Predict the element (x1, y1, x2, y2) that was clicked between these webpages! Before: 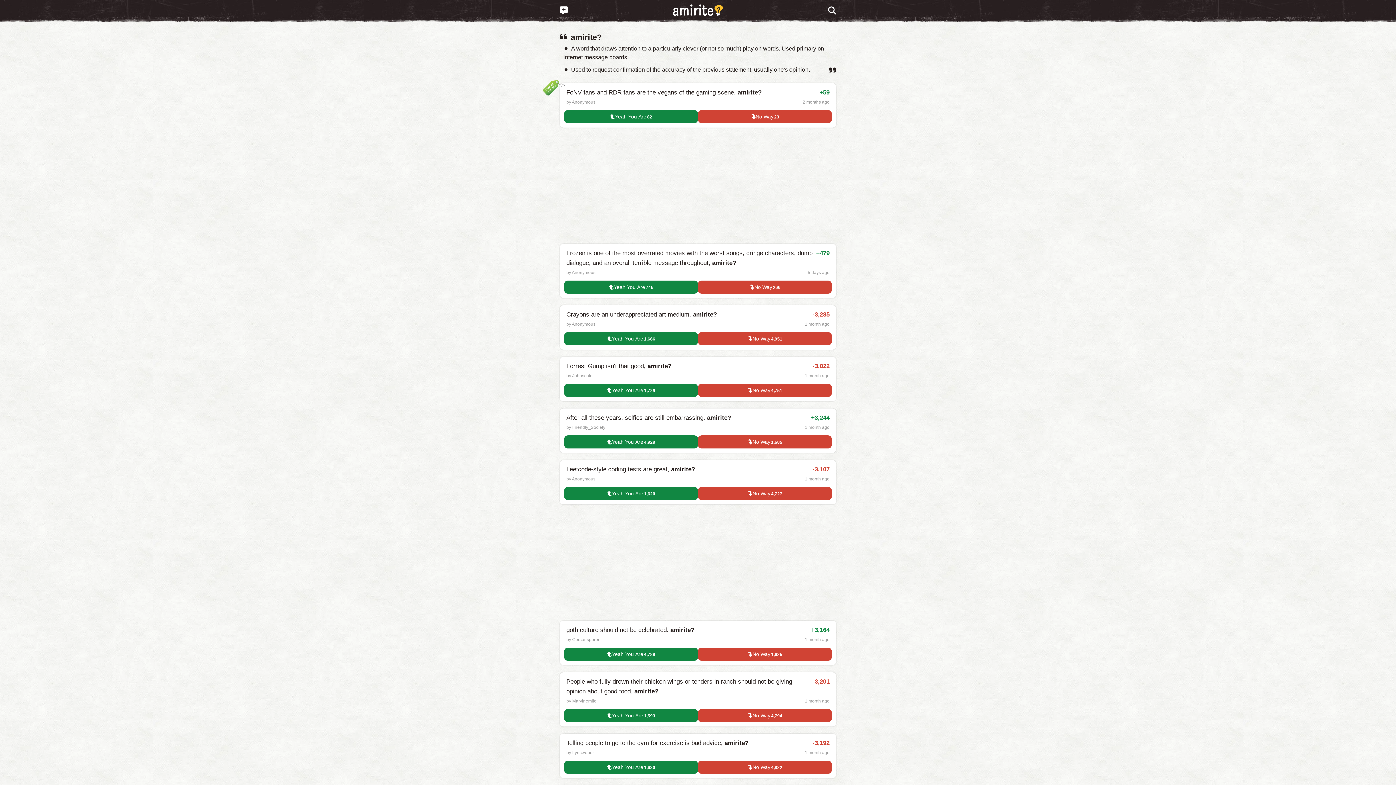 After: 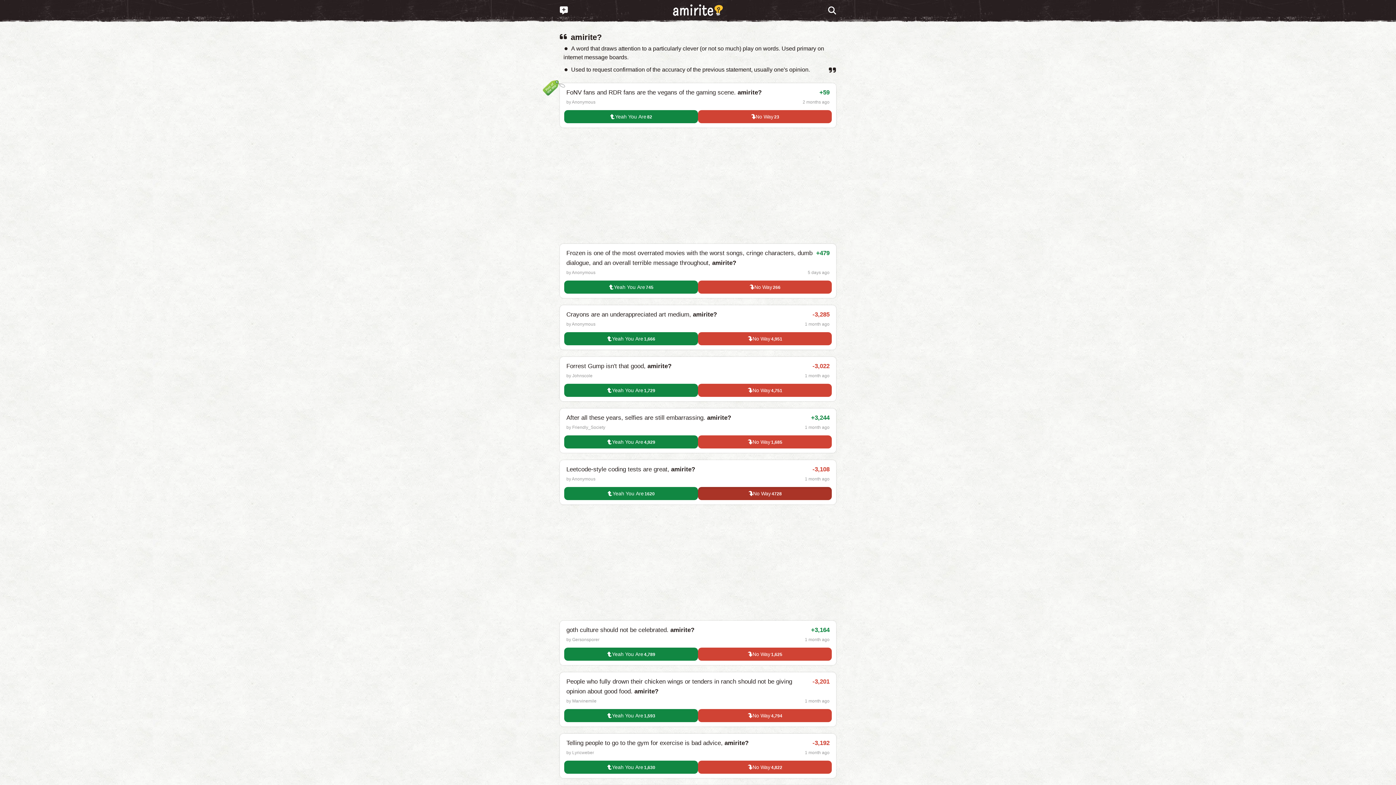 Action: bbox: (698, 487, 832, 500) label: No Way
4,727